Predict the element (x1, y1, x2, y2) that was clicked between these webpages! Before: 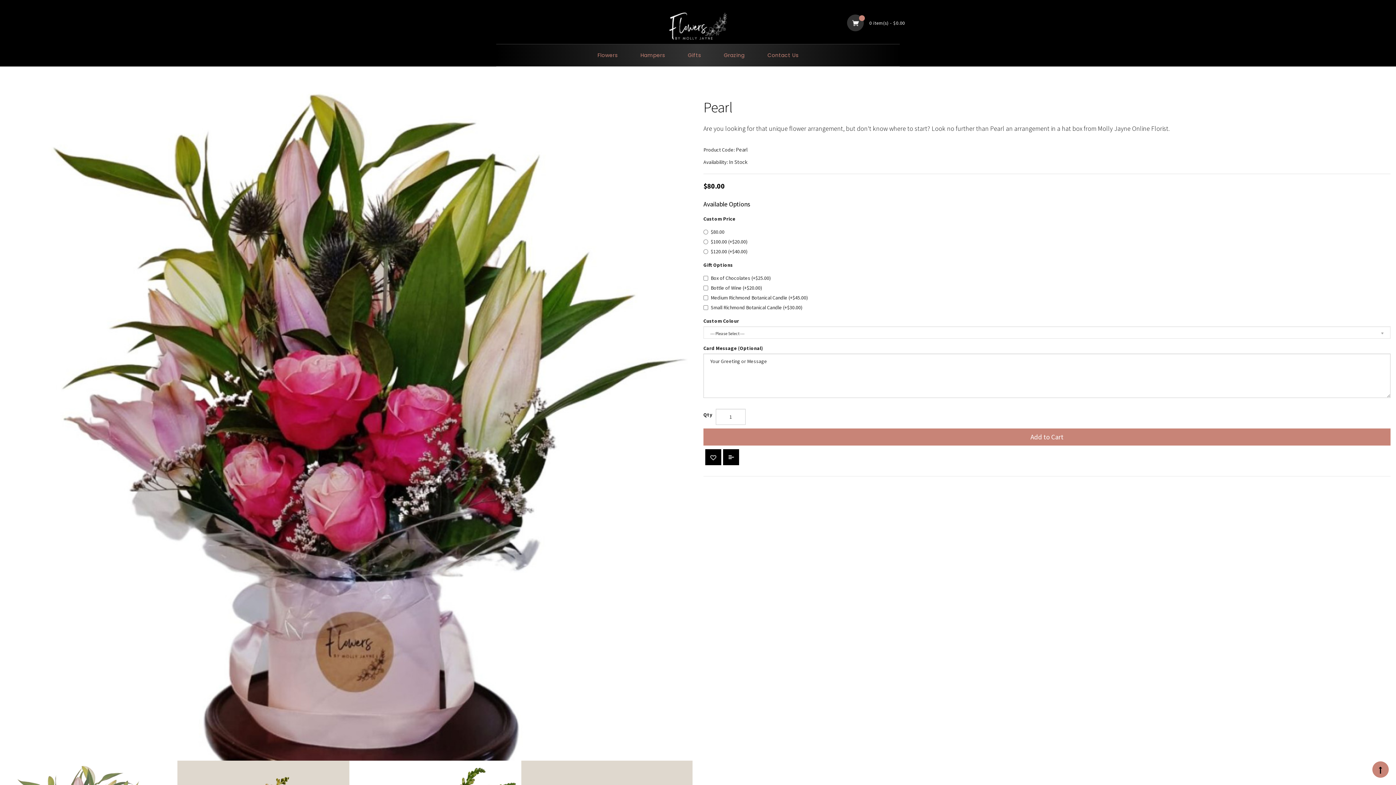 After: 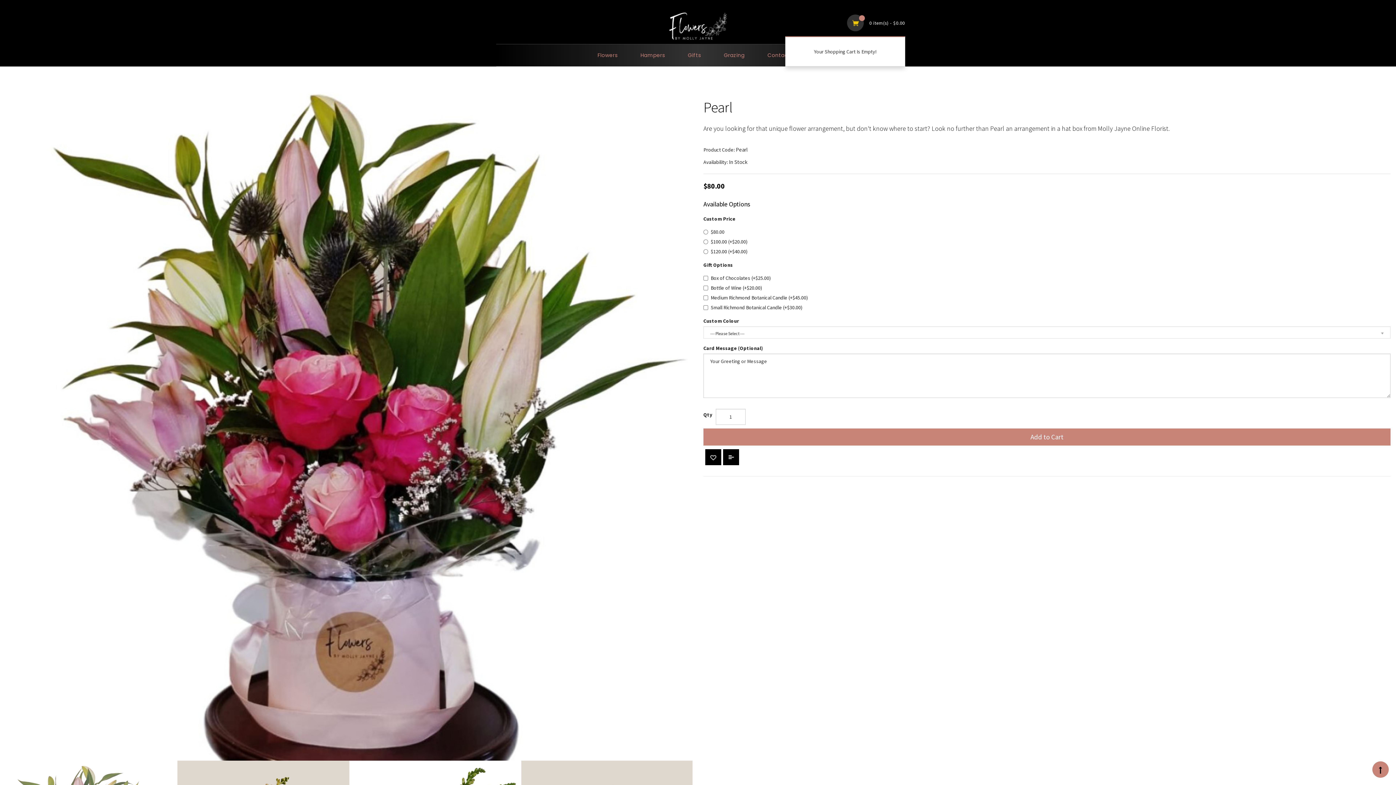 Action: bbox: (847, 20, 905, 26) label: 0 item(s) - $0.00